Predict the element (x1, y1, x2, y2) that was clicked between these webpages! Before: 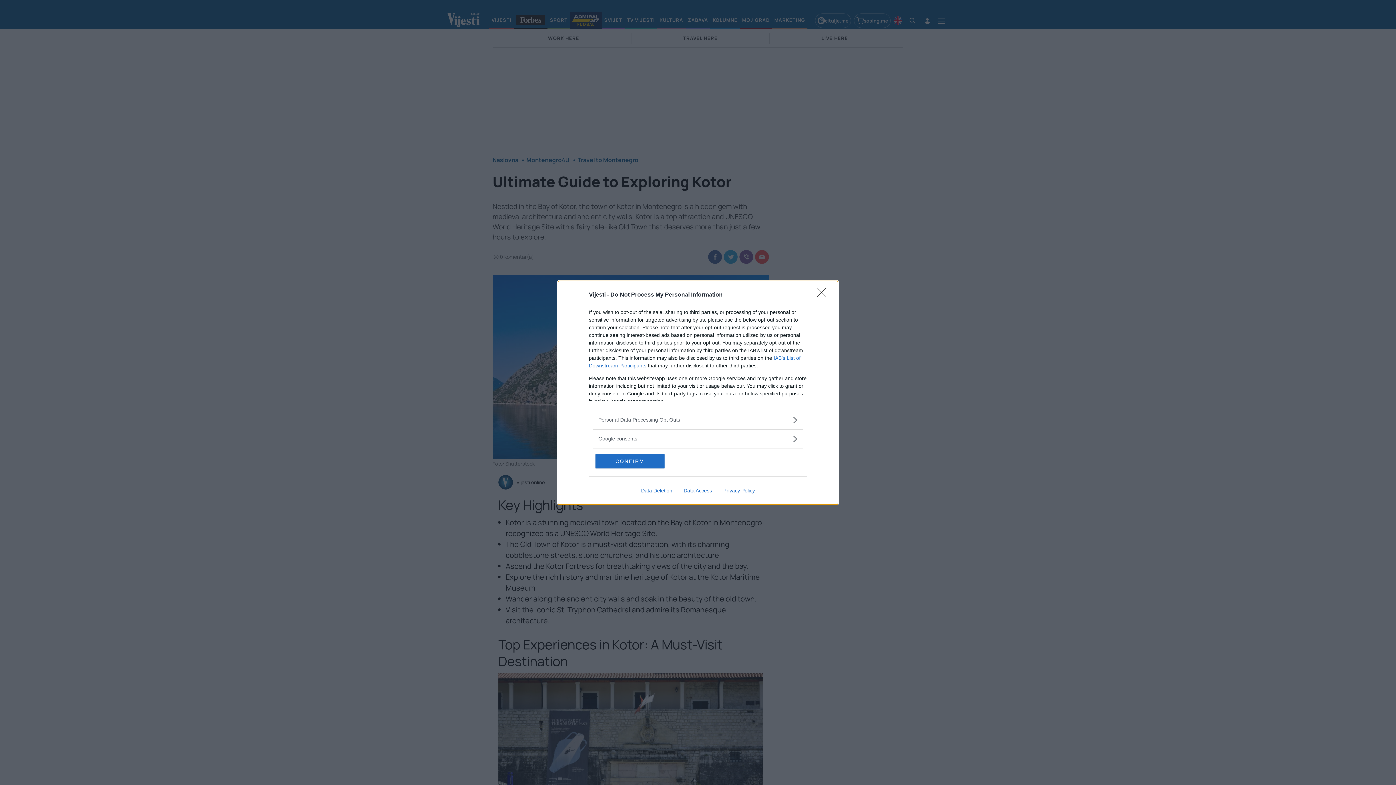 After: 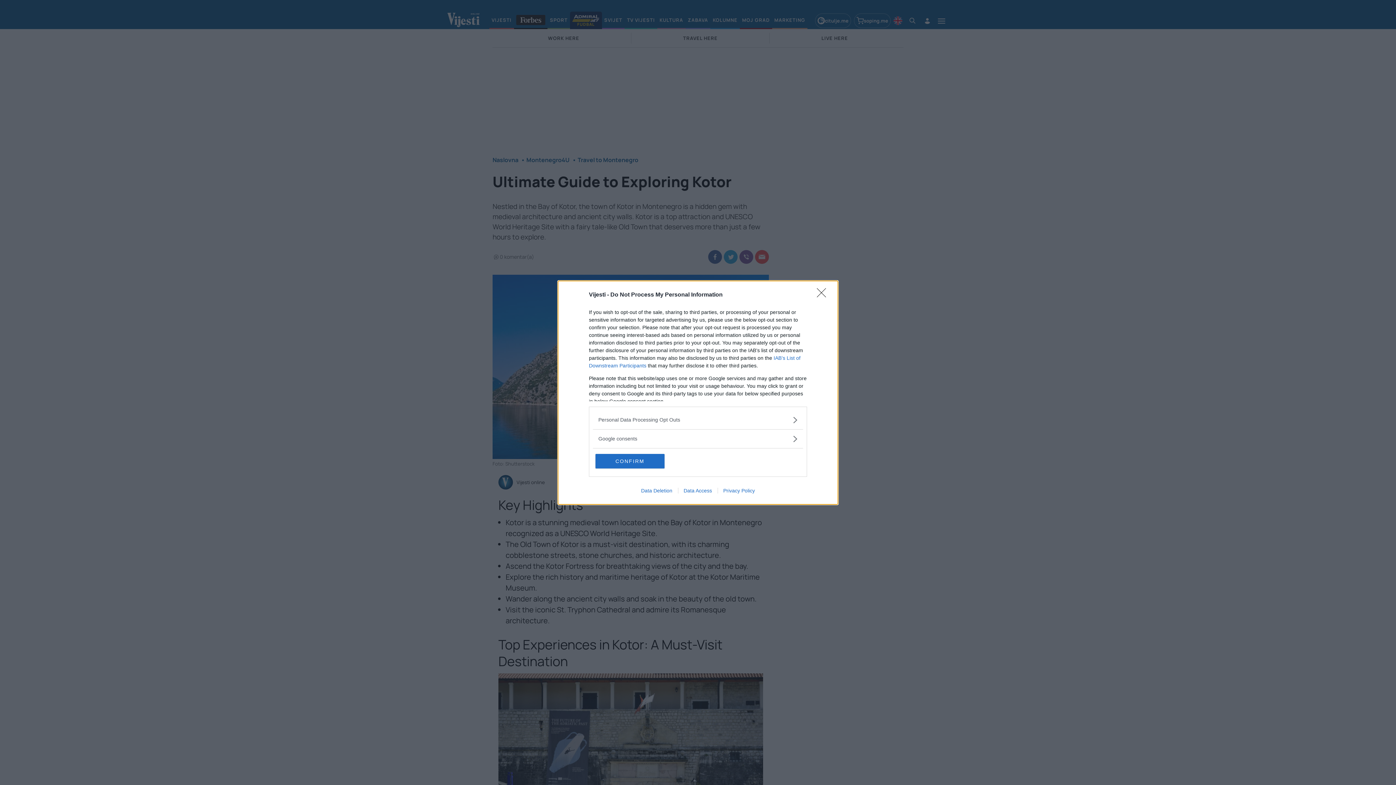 Action: bbox: (635, 487, 678, 493) label: Data Deletion